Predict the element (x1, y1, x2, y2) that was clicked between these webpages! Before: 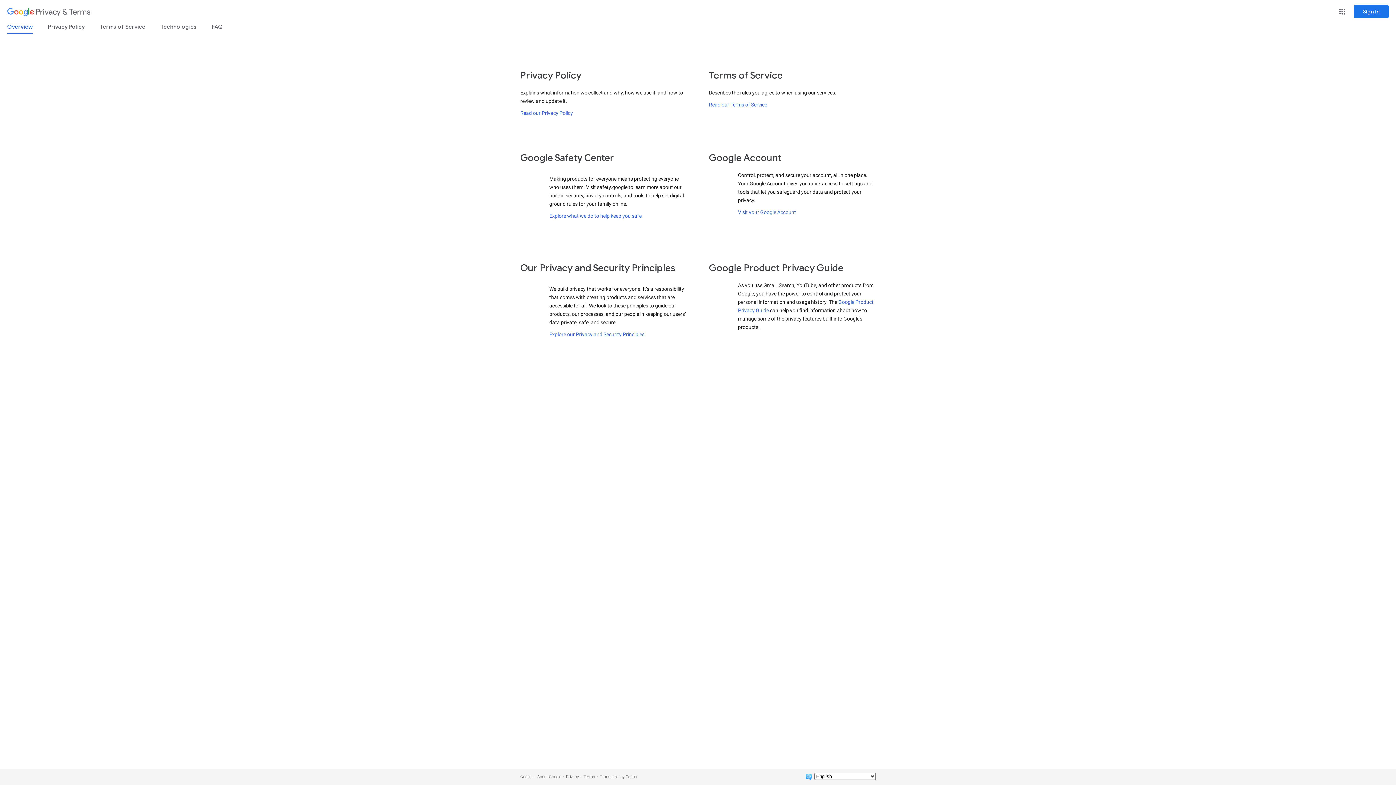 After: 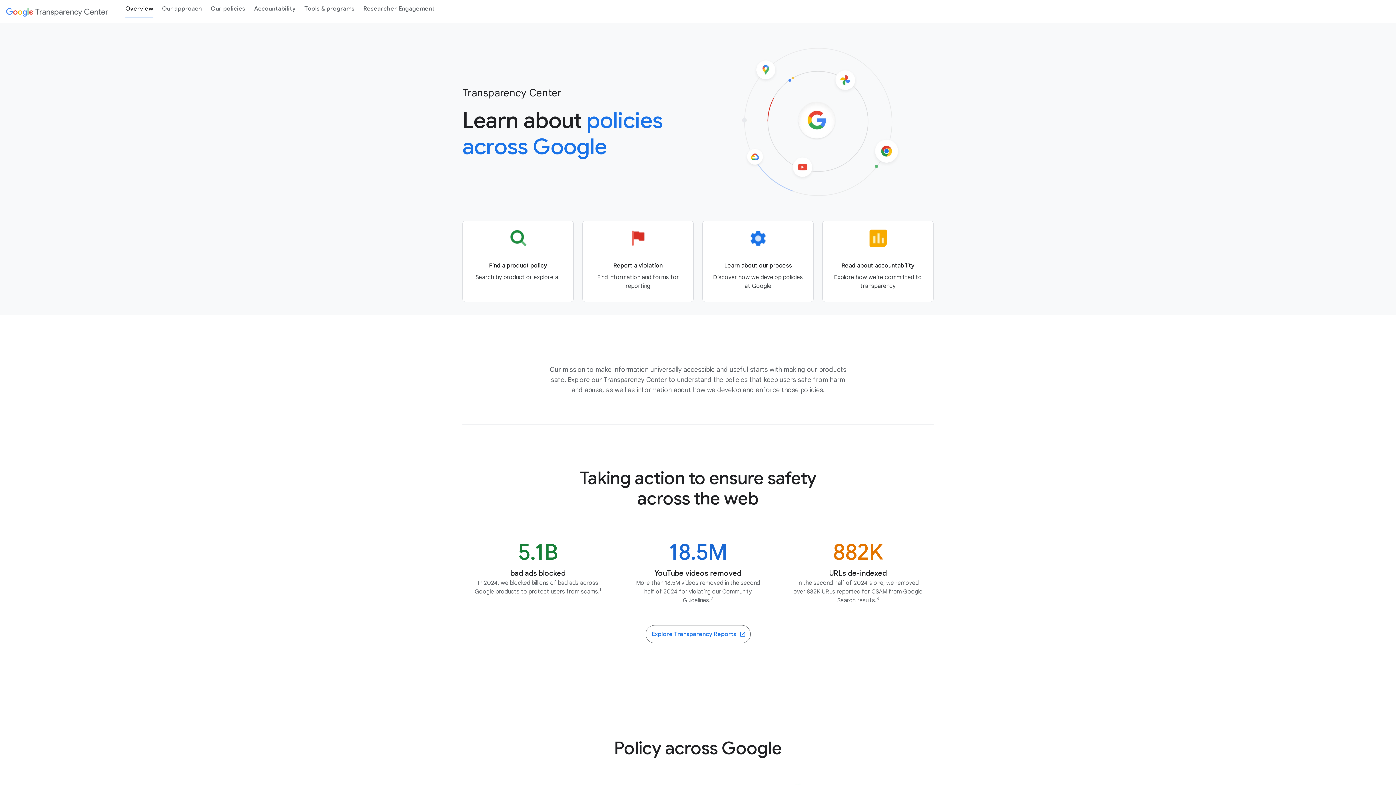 Action: label: Transparency Center bbox: (600, 774, 637, 779)